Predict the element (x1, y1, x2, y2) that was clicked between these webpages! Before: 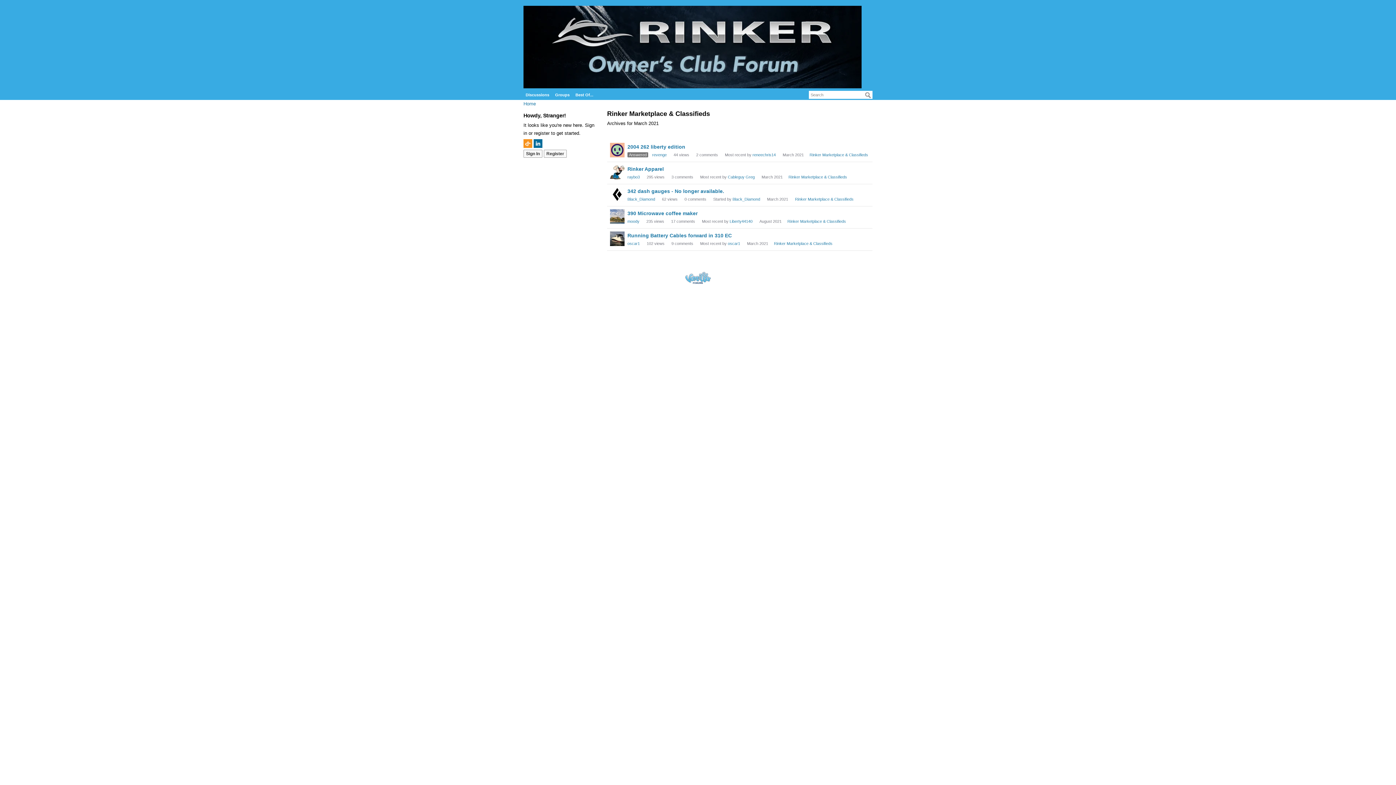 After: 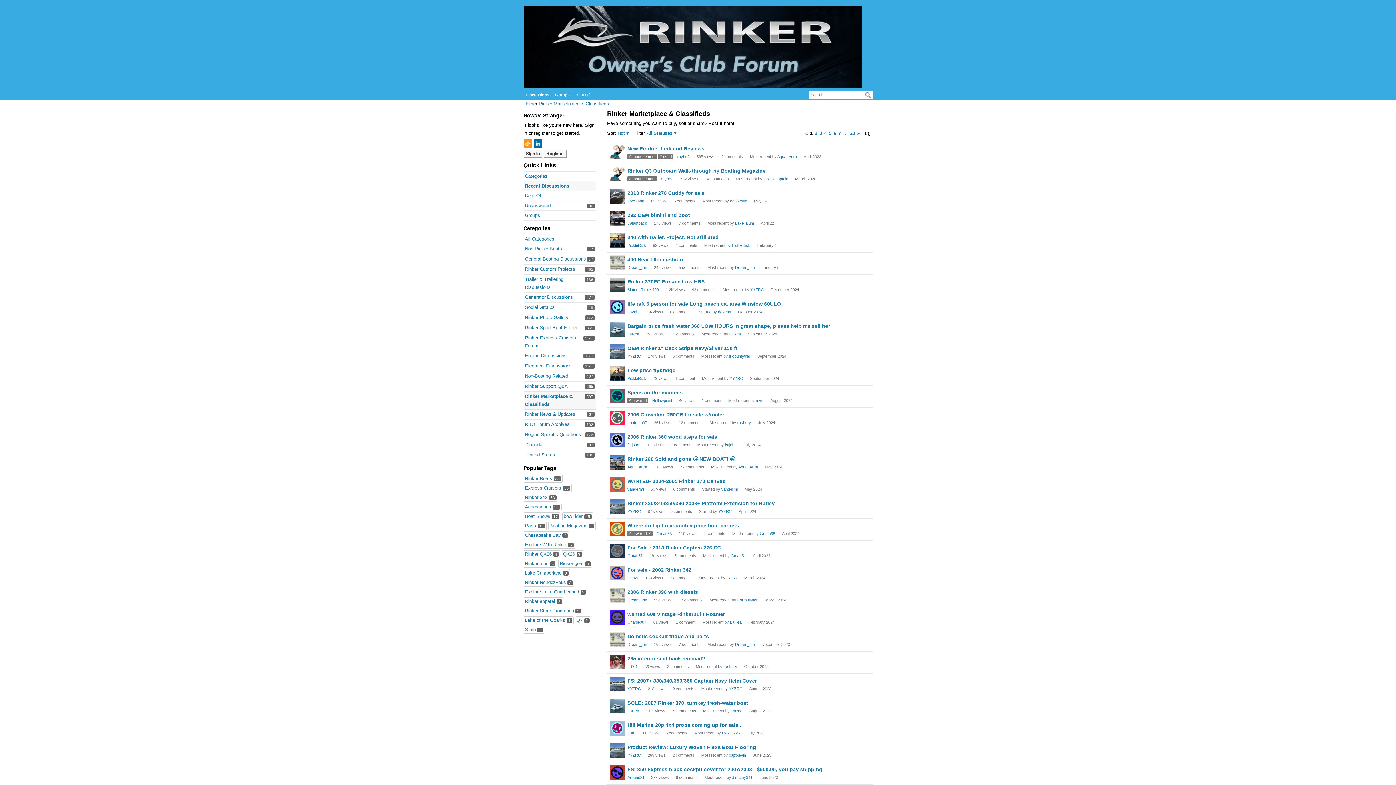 Action: label: Most recent comment on date March 2021, in discussion &quot;Rinker Apparel&quot;, by user &quot;Cableguy Greg&quot; bbox: (788, 174, 847, 179)